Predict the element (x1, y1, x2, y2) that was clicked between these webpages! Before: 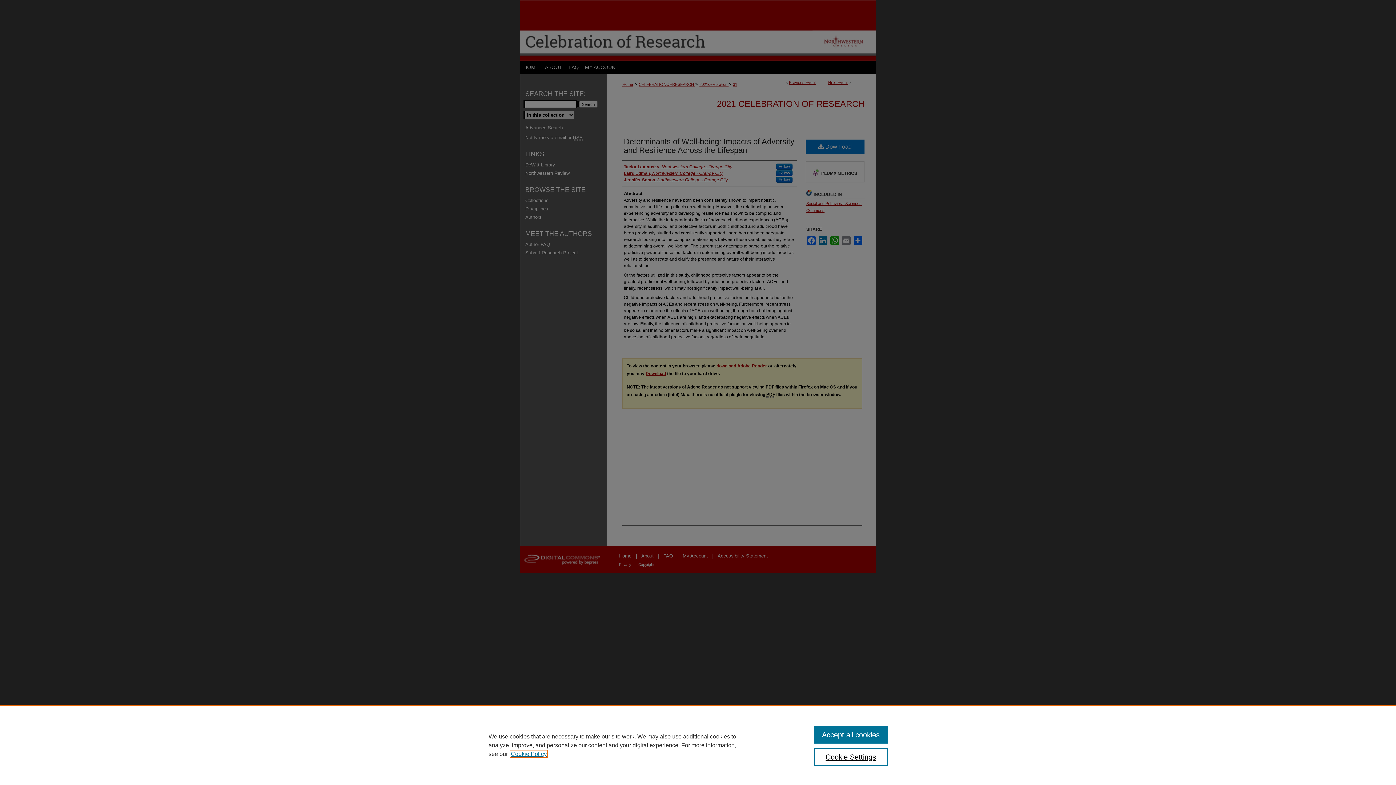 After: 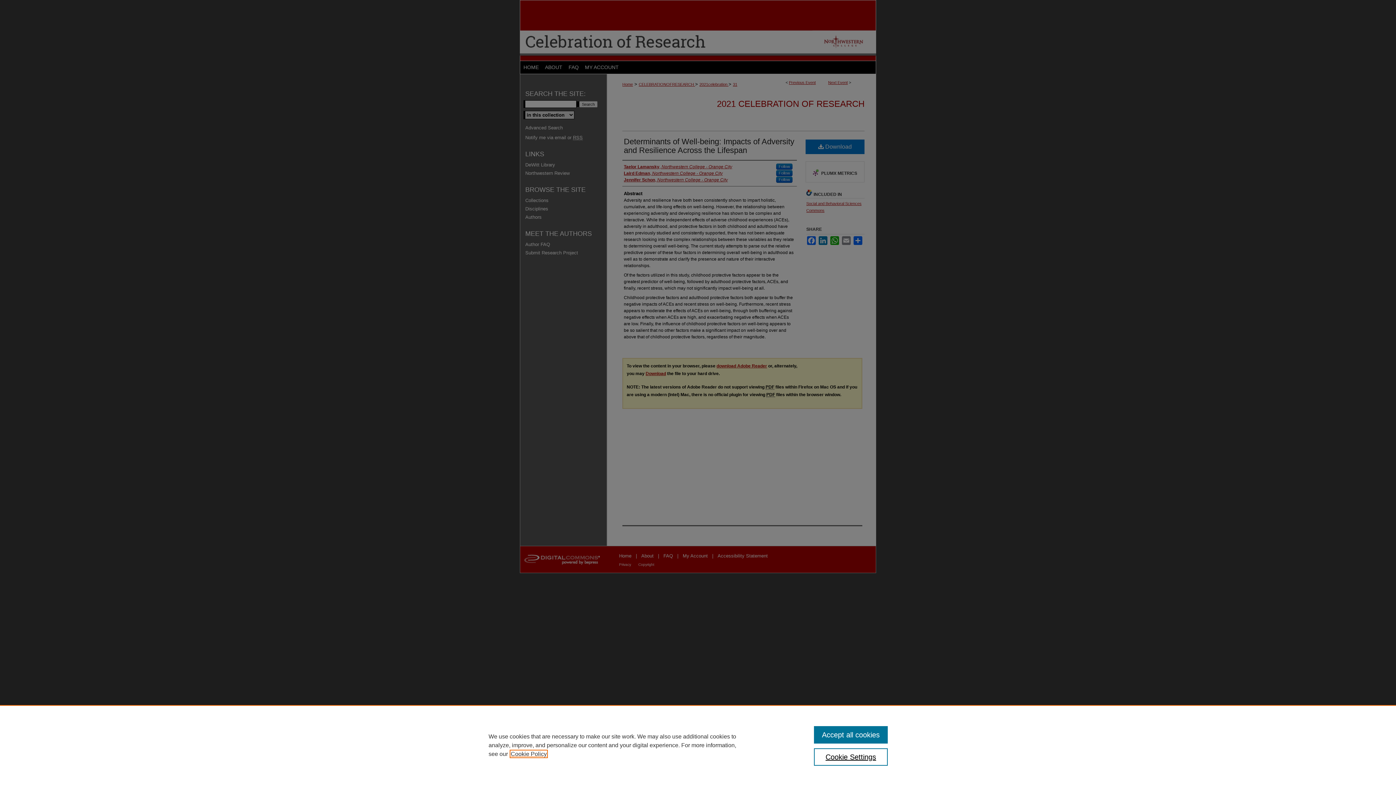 Action: bbox: (510, 751, 546, 757) label: , opens in a new tab